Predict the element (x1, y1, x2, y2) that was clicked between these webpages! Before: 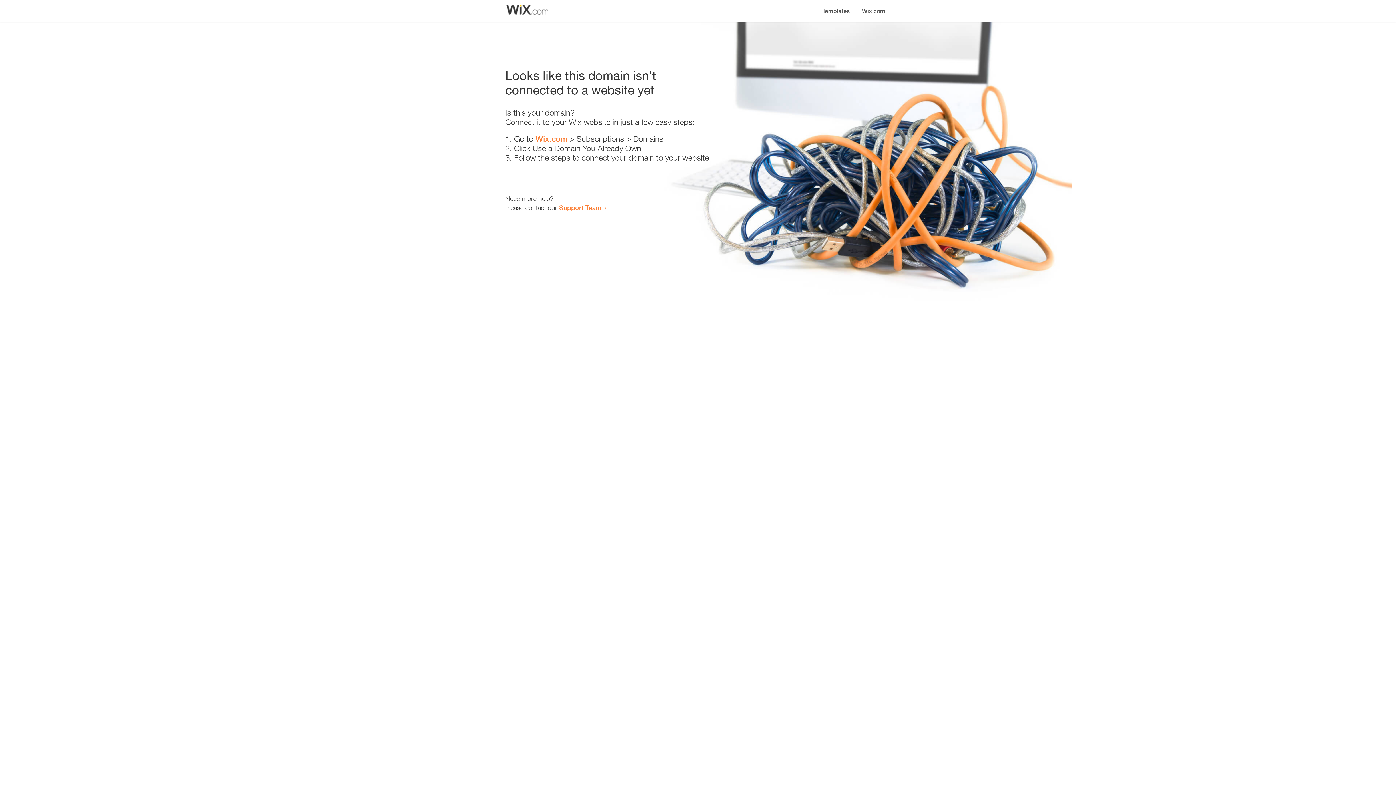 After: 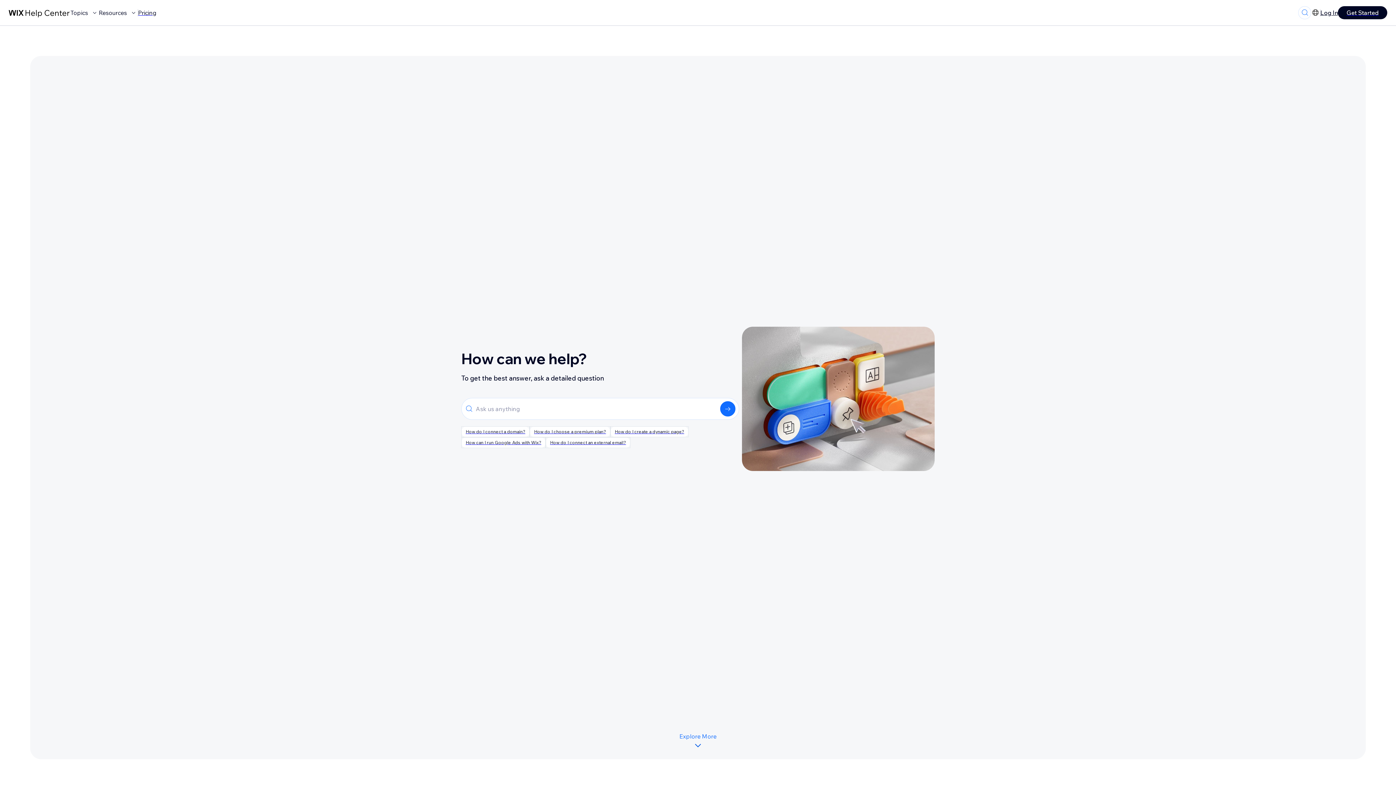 Action: label: Support Team bbox: (559, 203, 601, 211)